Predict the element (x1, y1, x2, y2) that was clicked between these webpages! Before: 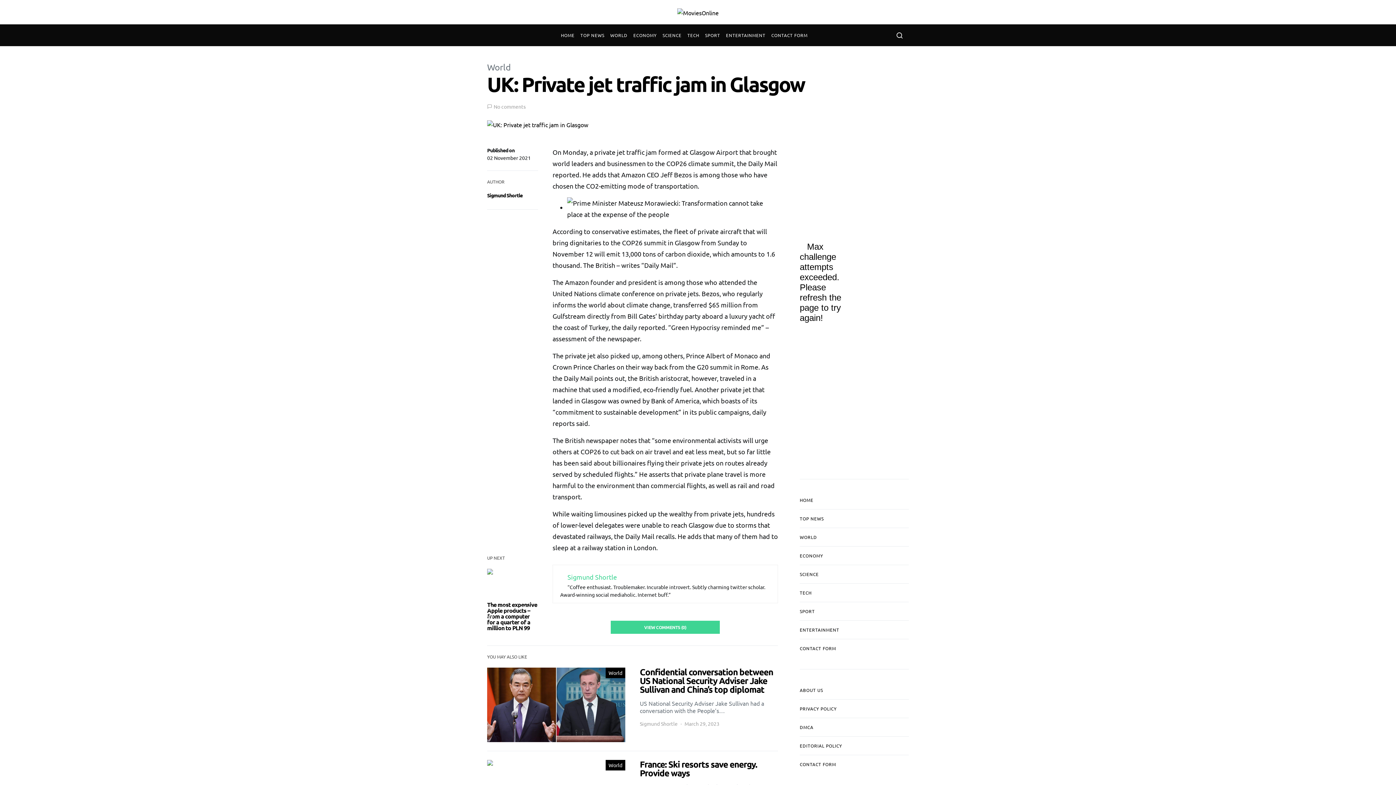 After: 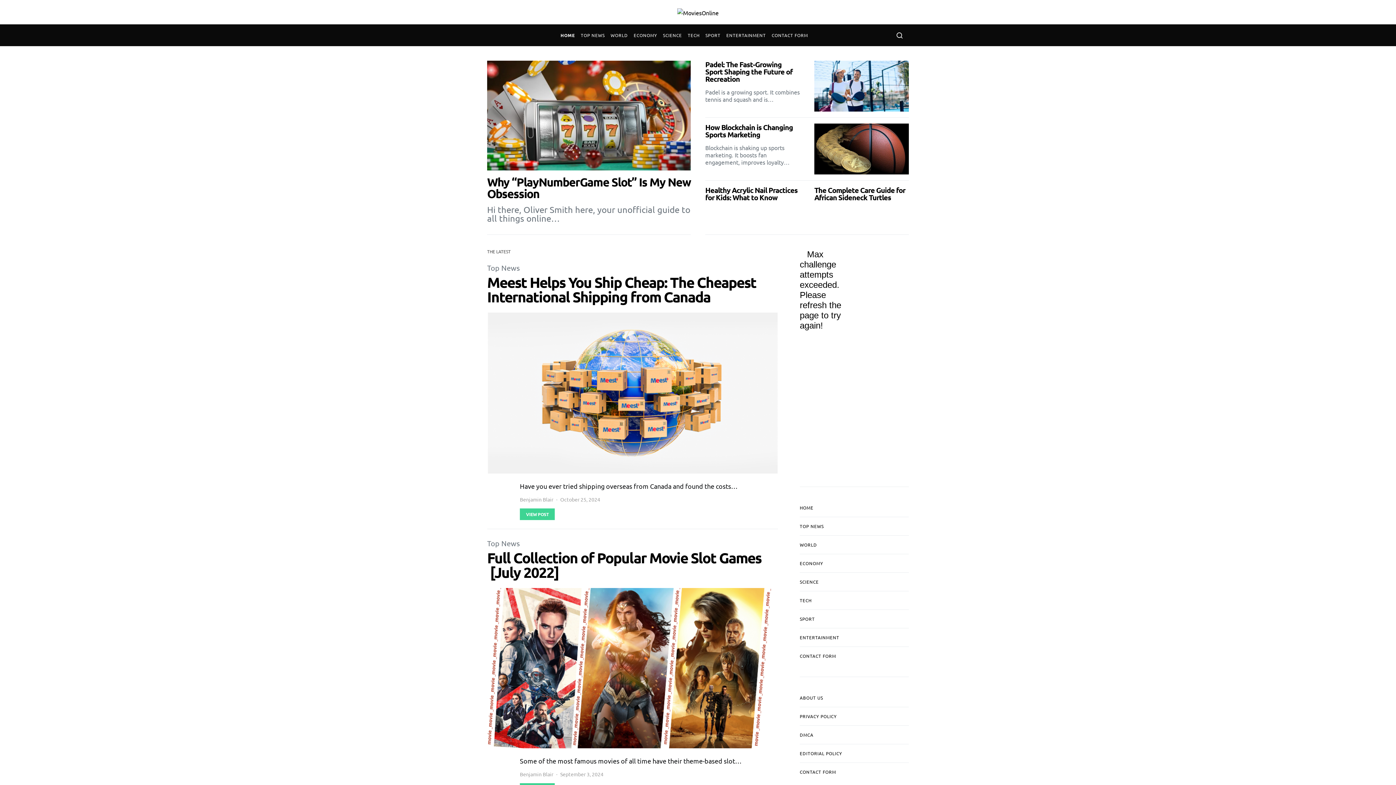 Action: label: ECONOMY bbox: (630, 24, 659, 46)